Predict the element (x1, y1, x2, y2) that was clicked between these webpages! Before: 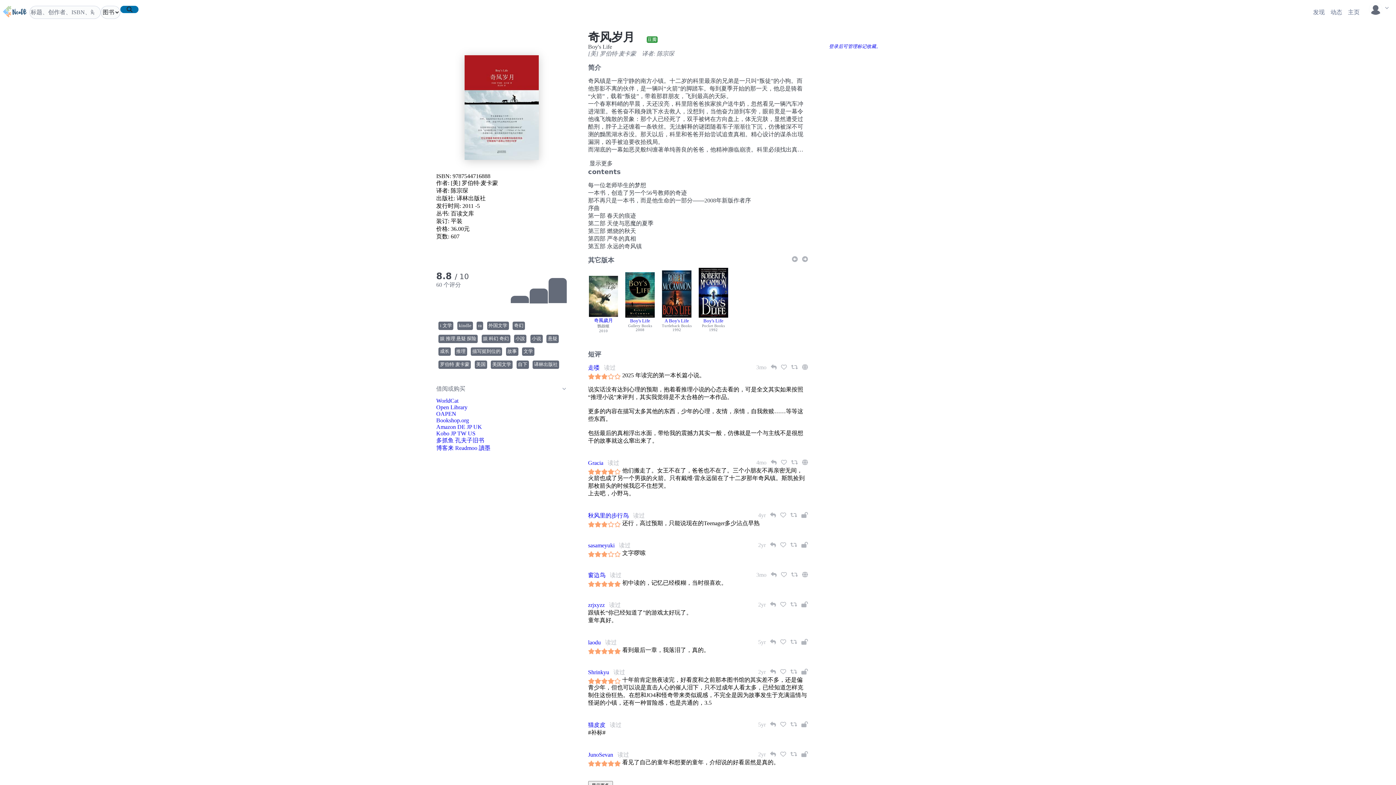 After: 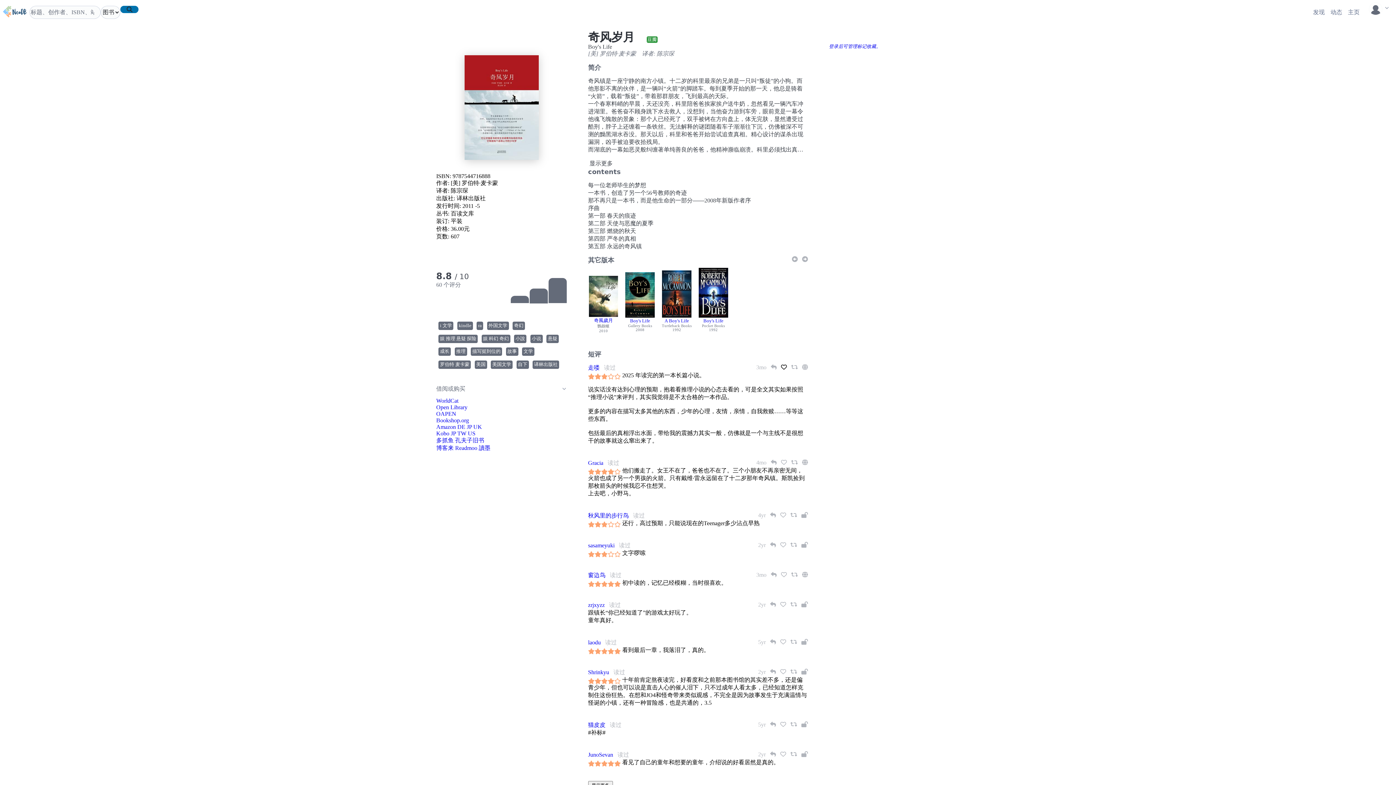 Action: bbox: (781, 364, 788, 370) label:  